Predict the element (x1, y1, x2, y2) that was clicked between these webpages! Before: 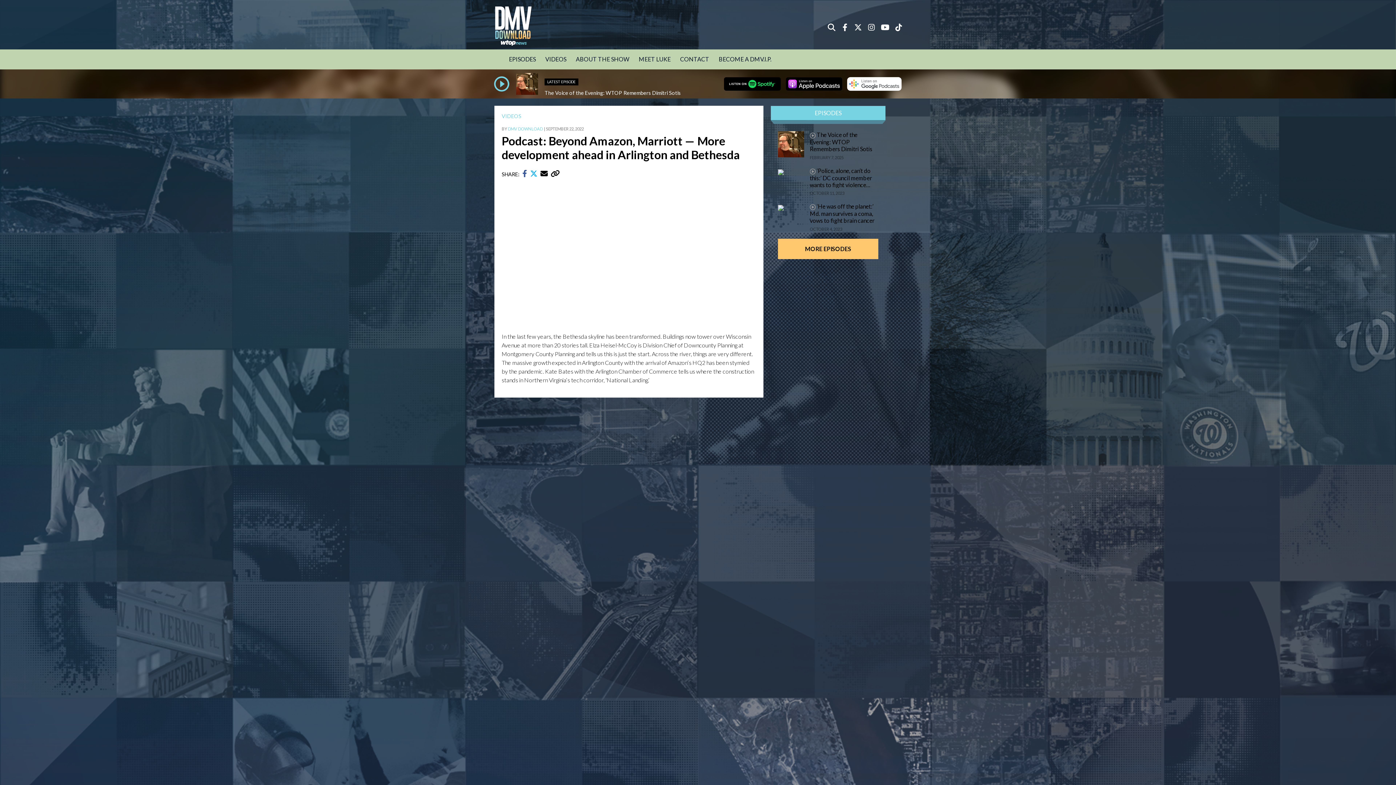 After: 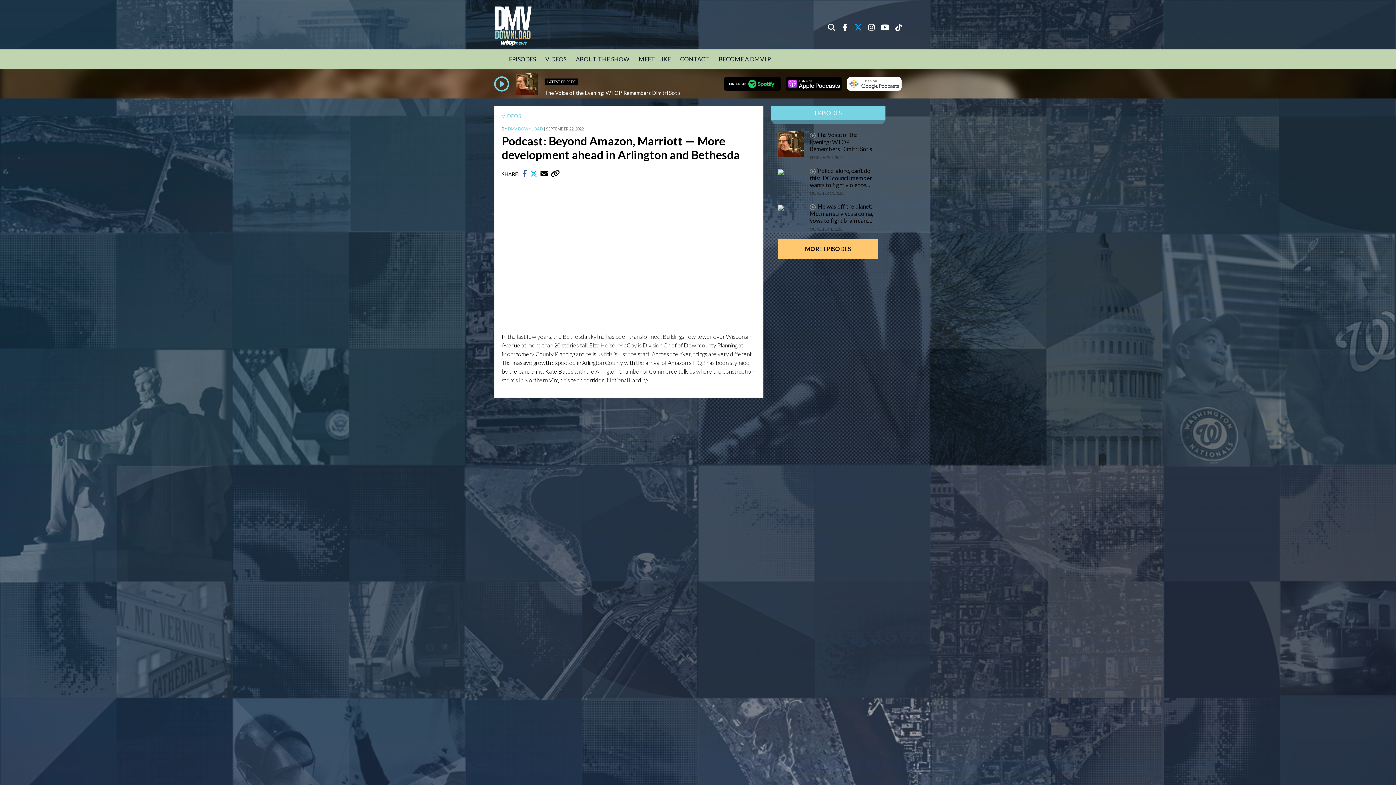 Action: bbox: (854, 24, 862, 31)